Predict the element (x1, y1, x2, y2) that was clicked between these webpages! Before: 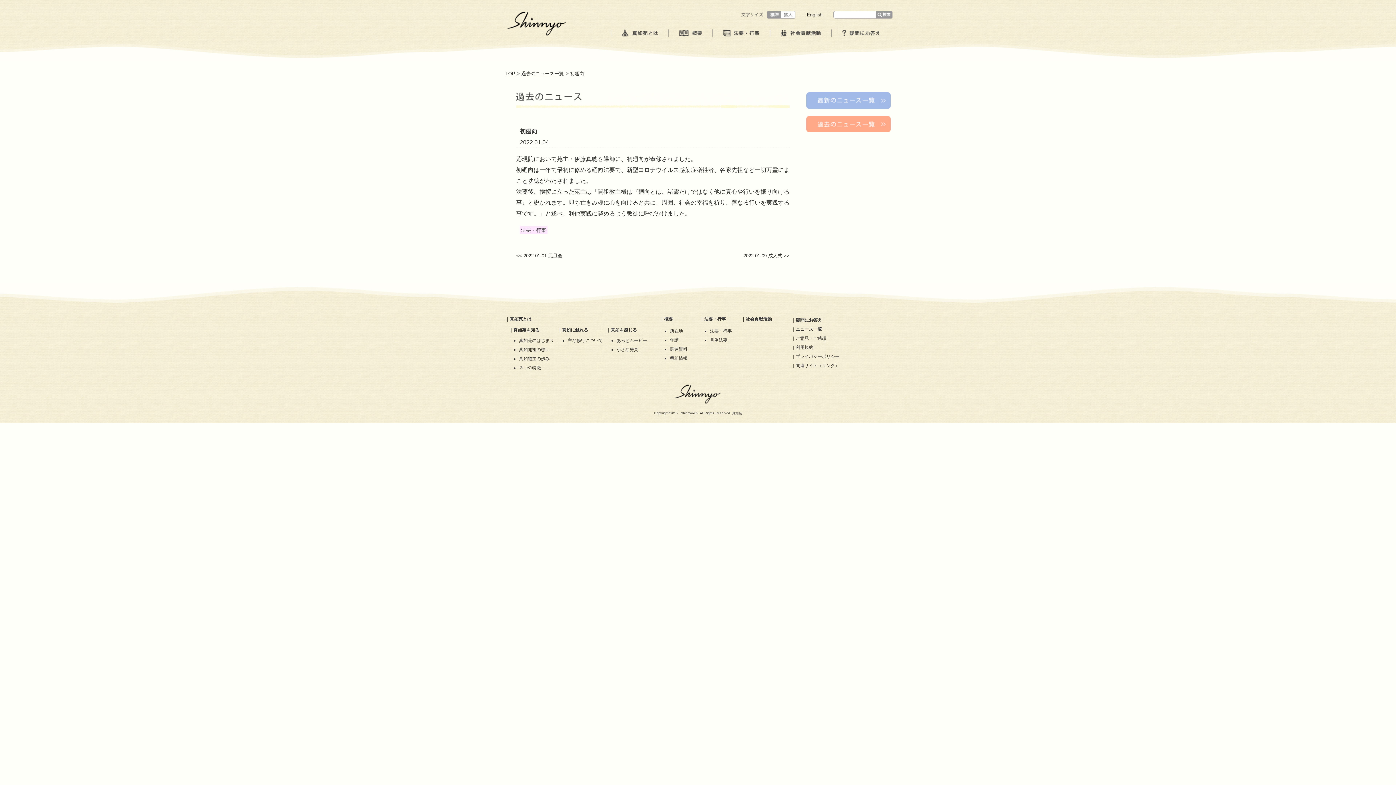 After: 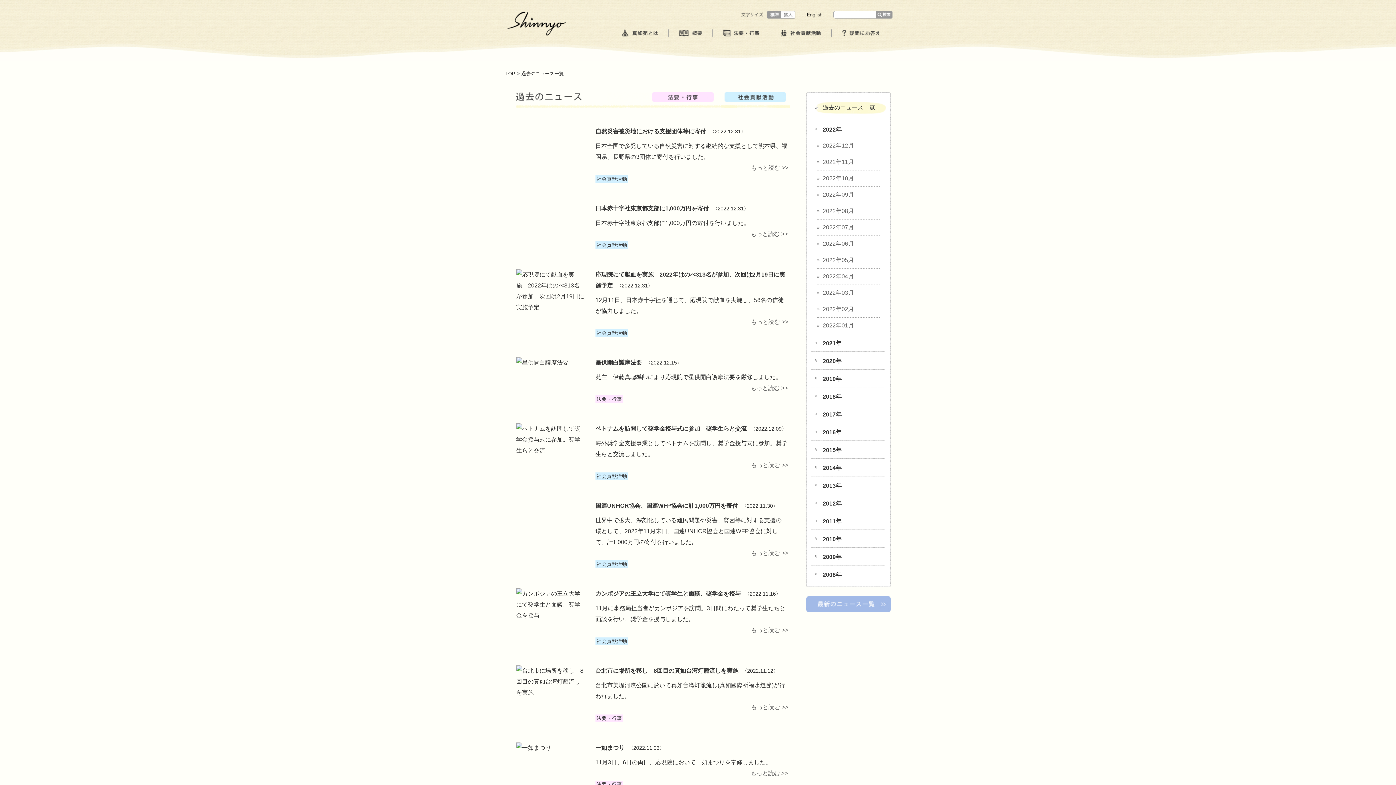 Action: bbox: (521, 70, 564, 76) label: 過去のニュース一覧